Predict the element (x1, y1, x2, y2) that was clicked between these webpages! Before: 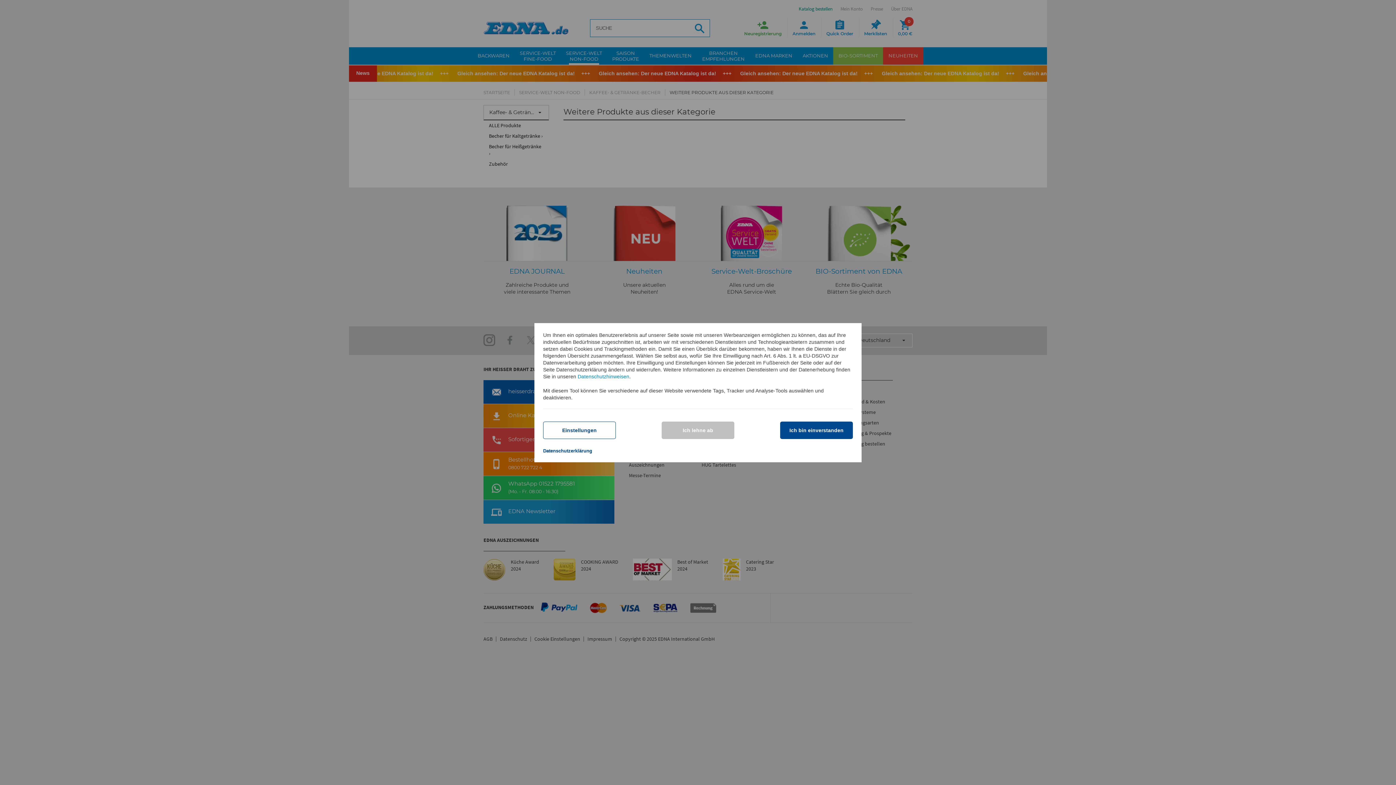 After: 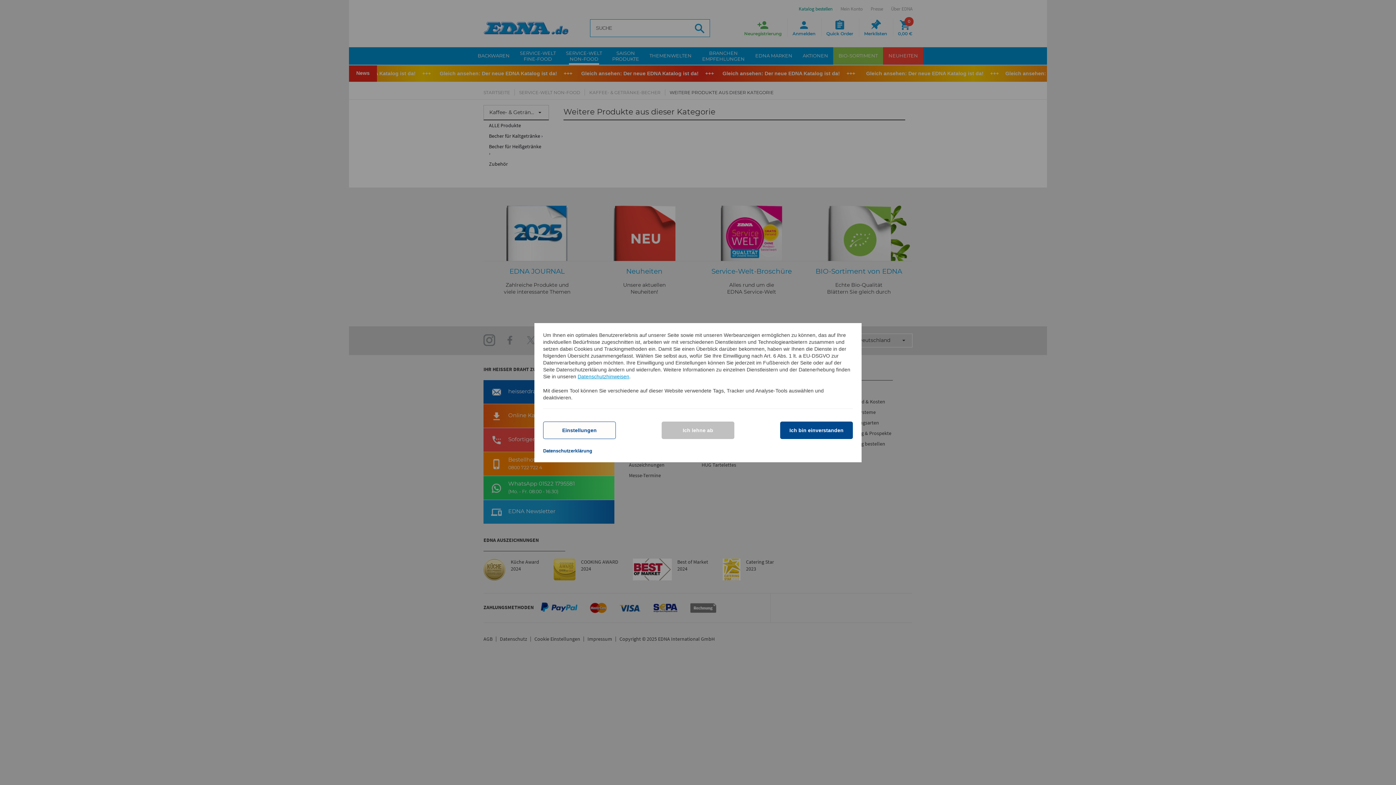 Action: bbox: (577, 373, 629, 379) label: Datenschutzhinweisen